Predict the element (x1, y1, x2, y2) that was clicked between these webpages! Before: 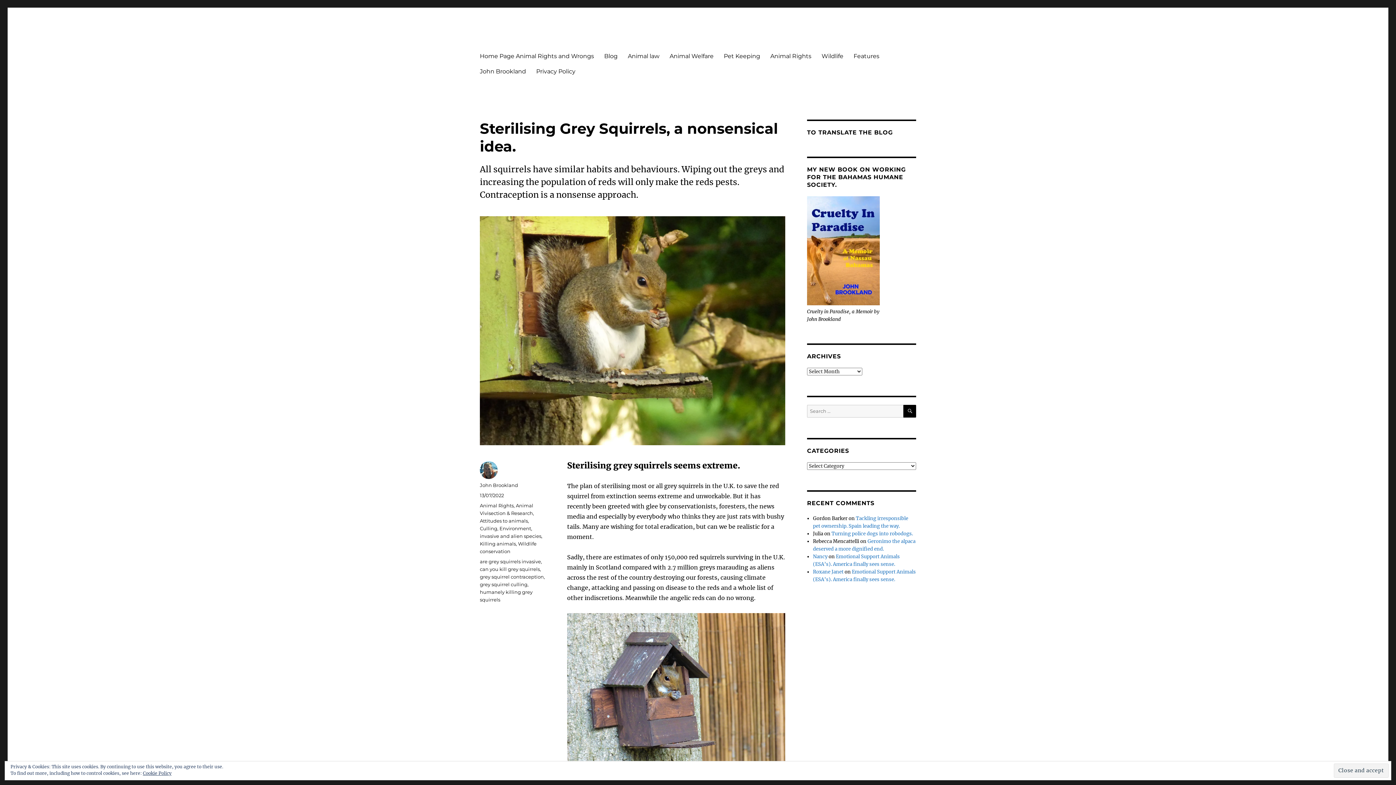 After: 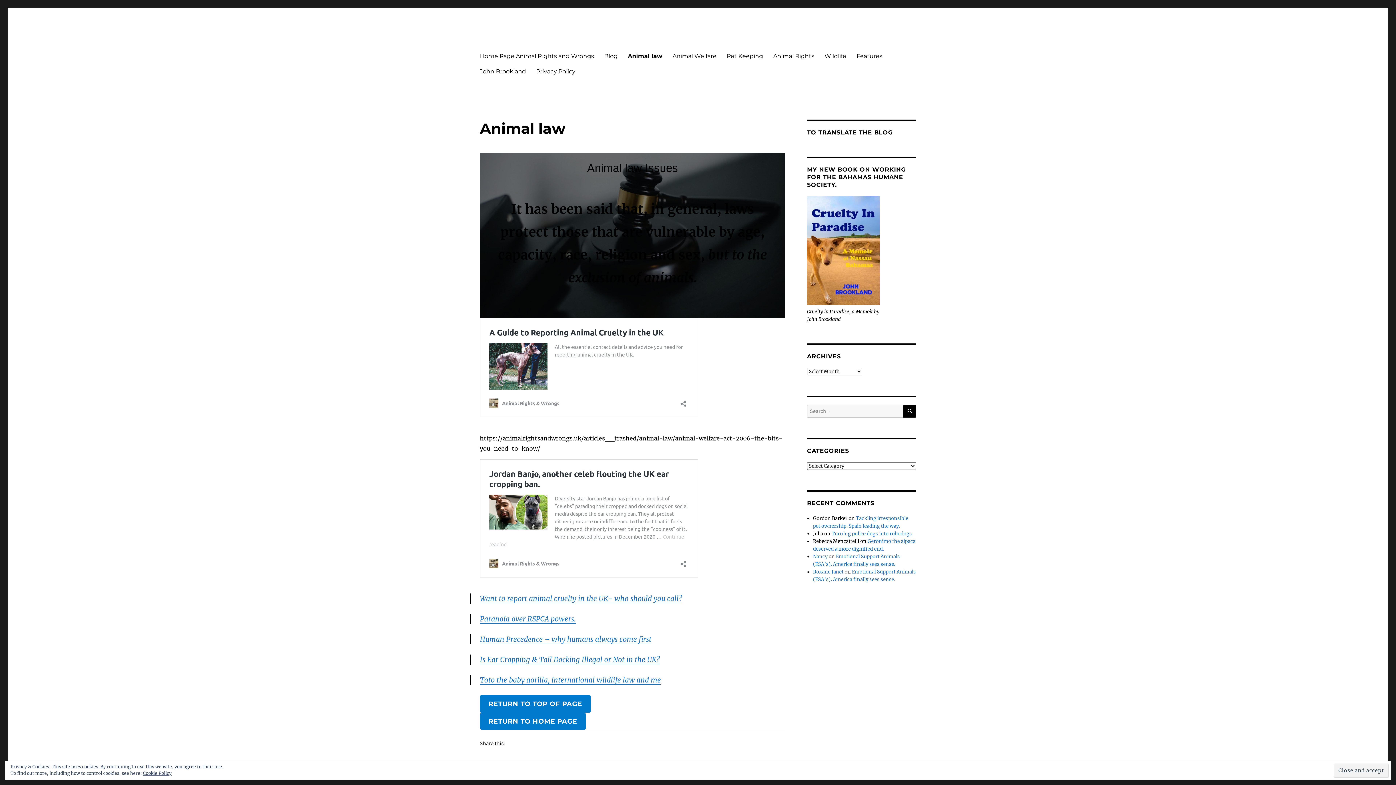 Action: bbox: (622, 48, 664, 63) label: Animal law